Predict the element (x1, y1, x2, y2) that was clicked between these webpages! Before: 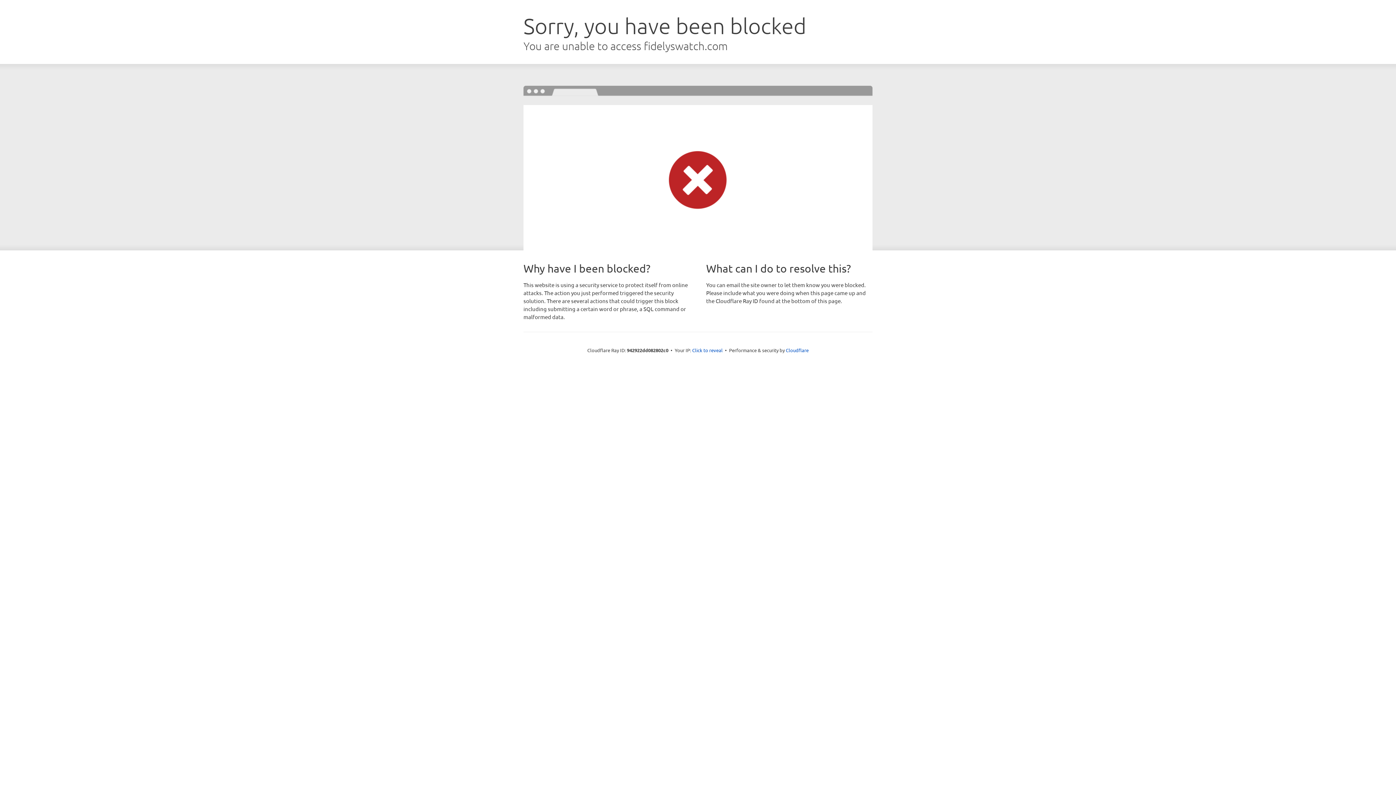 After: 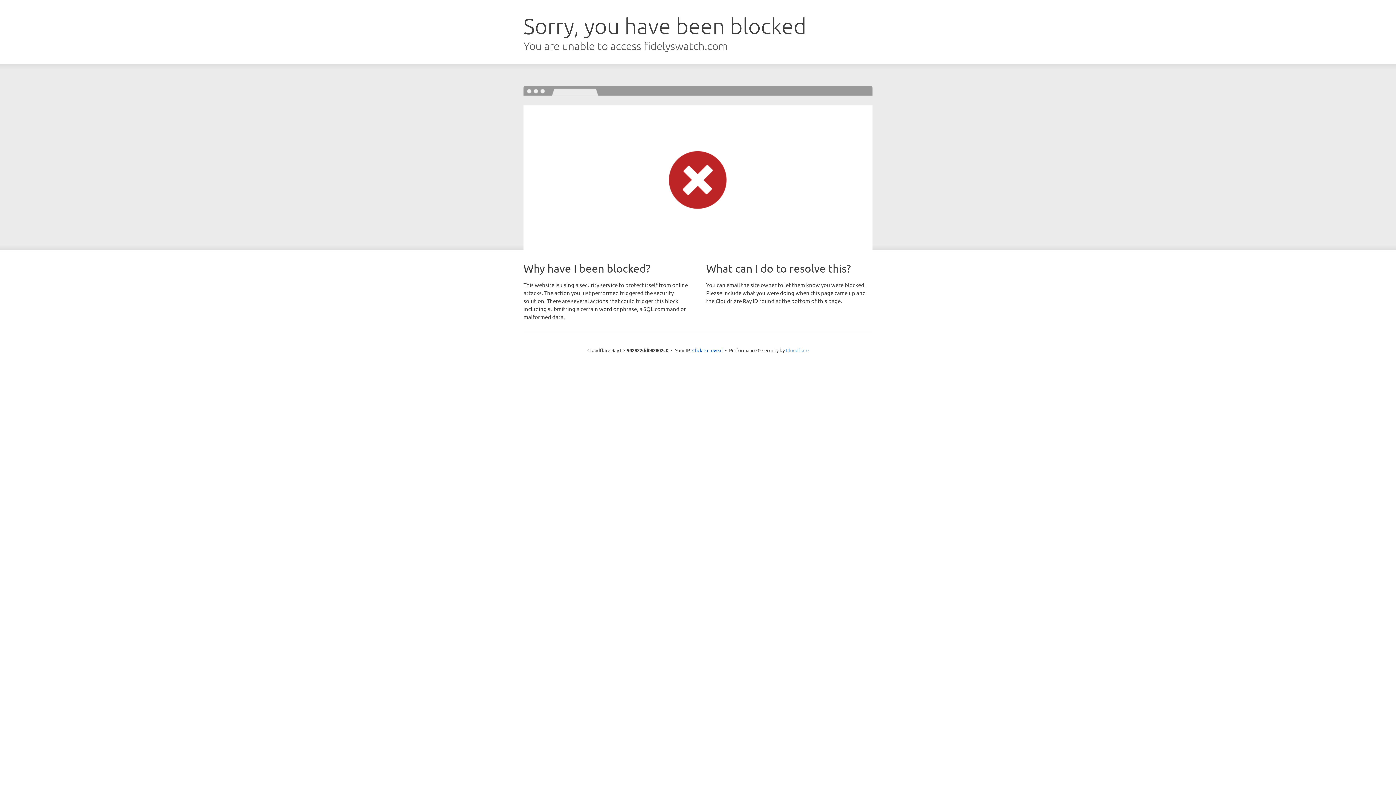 Action: label: Cloudflare bbox: (786, 347, 808, 353)